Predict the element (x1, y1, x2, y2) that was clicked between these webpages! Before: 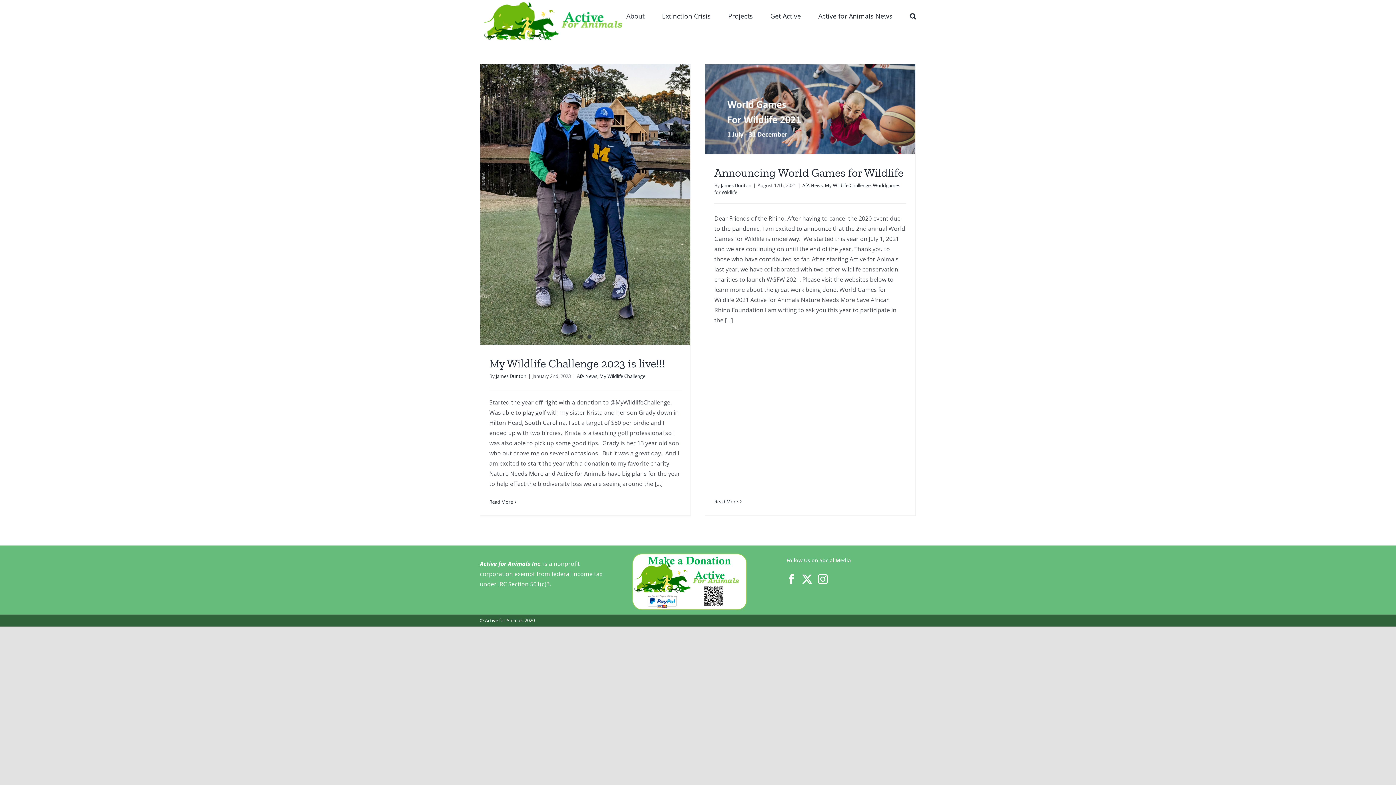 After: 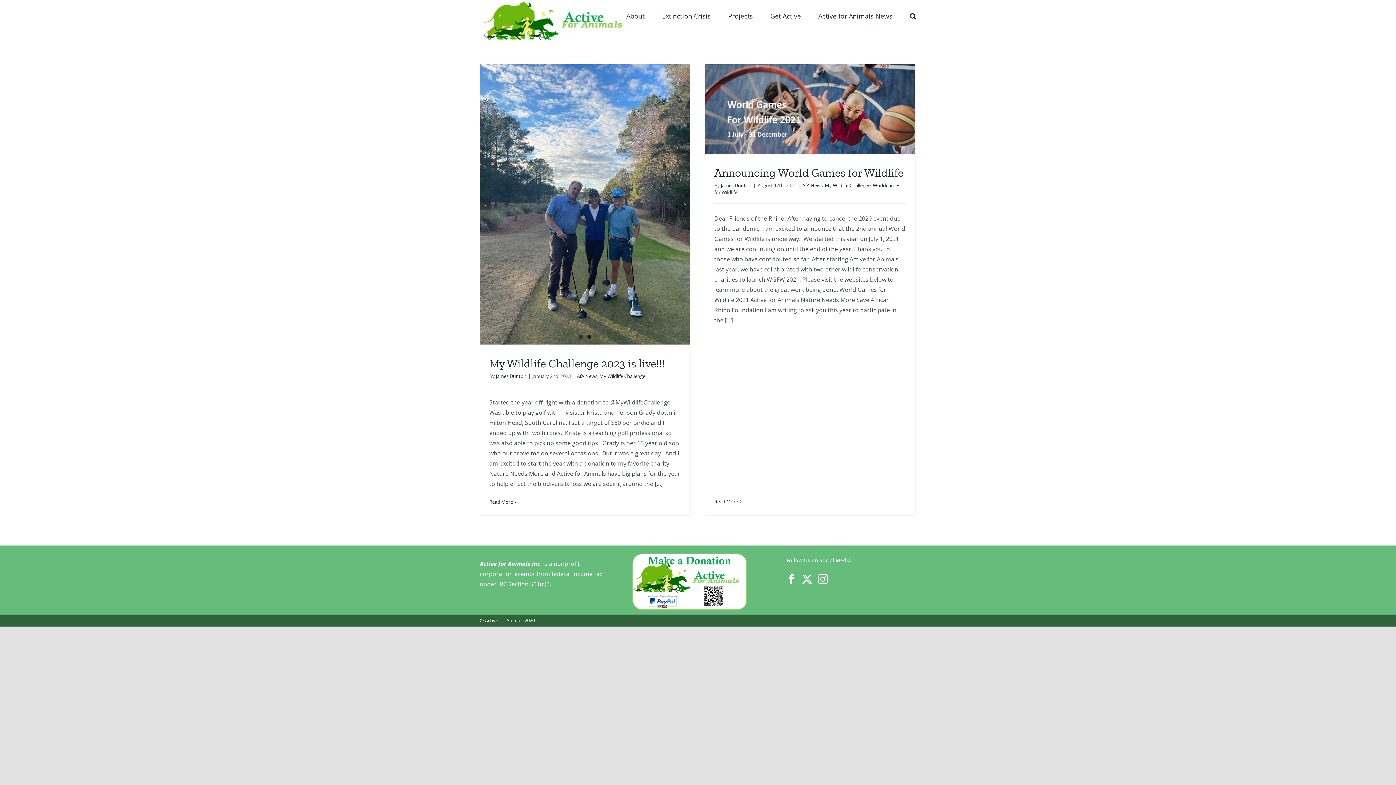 Action: label: 2 bbox: (587, 334, 591, 338)